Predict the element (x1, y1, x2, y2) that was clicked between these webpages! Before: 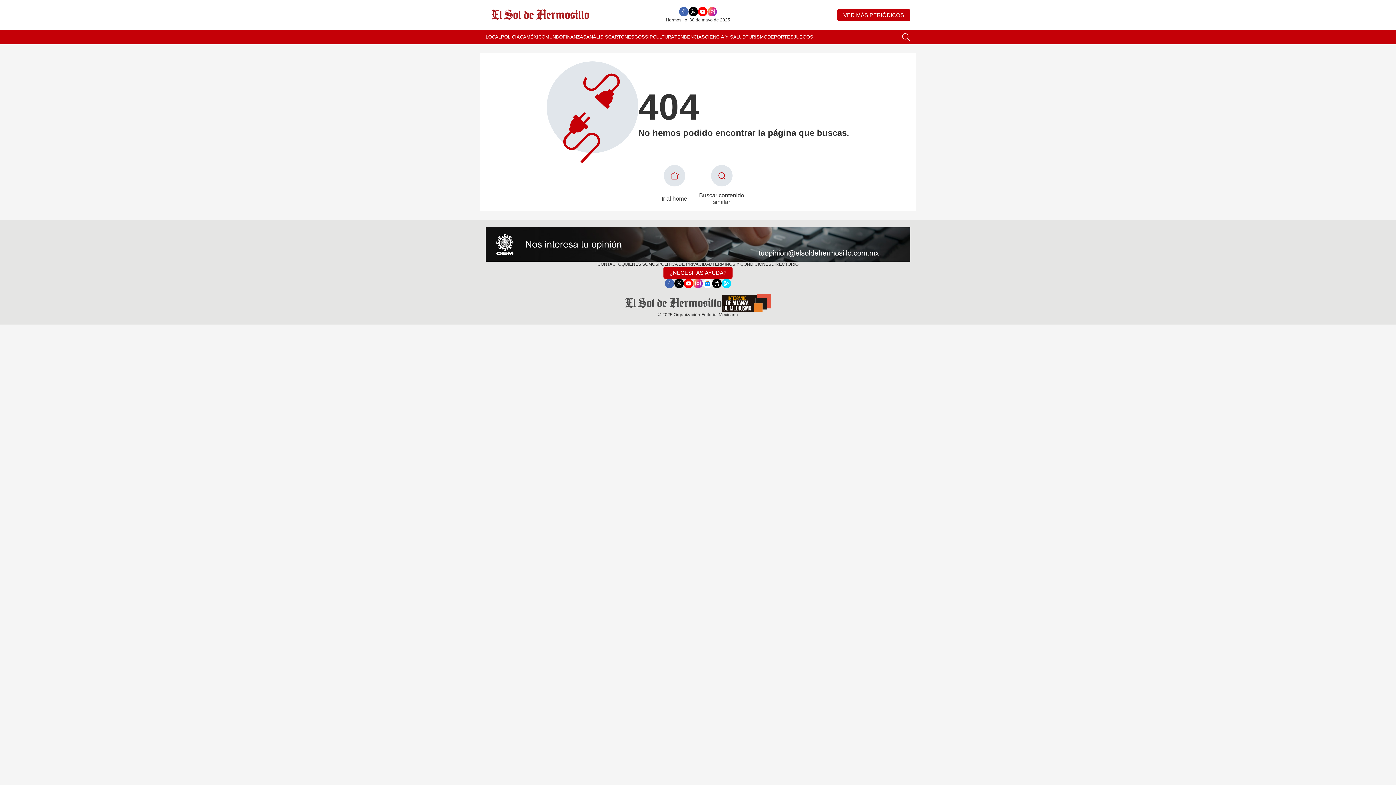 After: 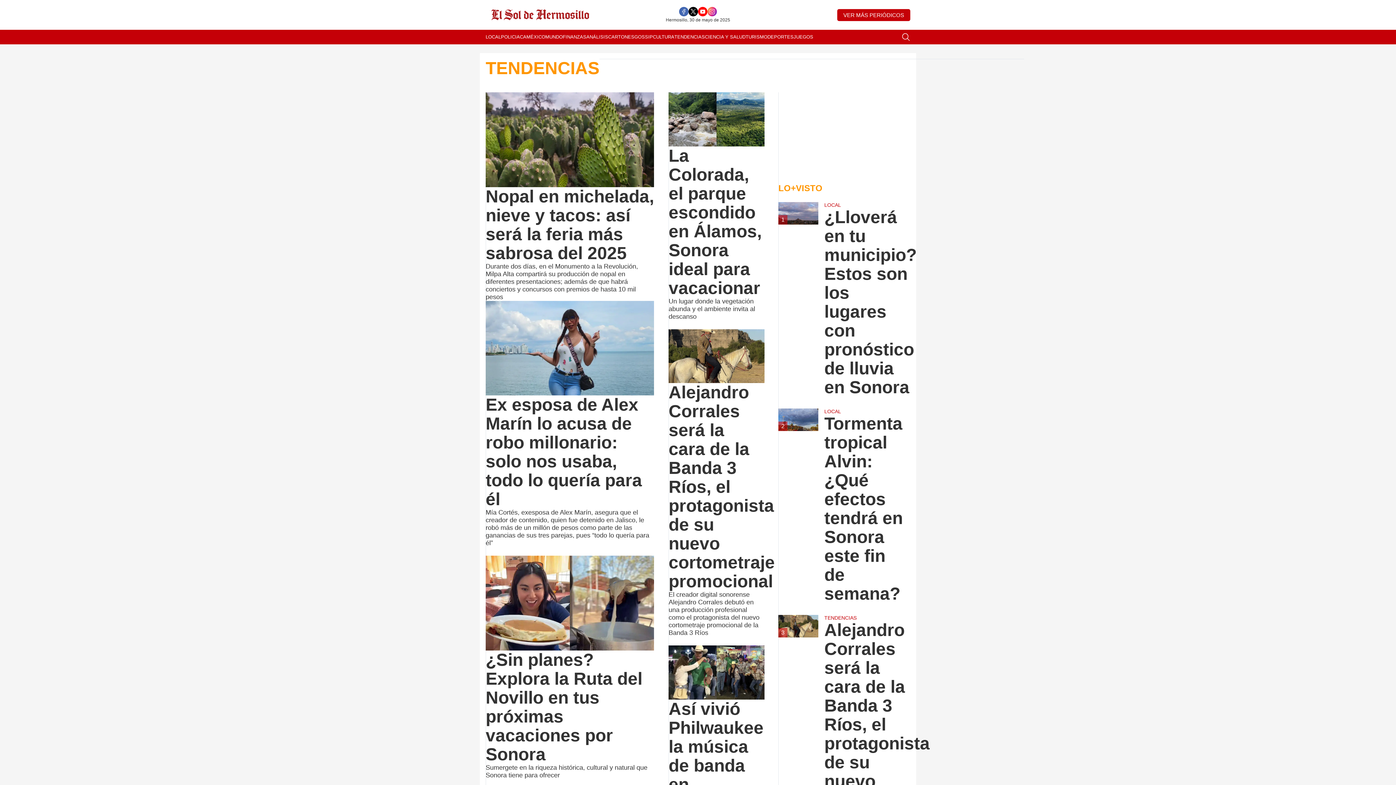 Action: bbox: (674, 29, 705, 44) label: TENDENCIAS